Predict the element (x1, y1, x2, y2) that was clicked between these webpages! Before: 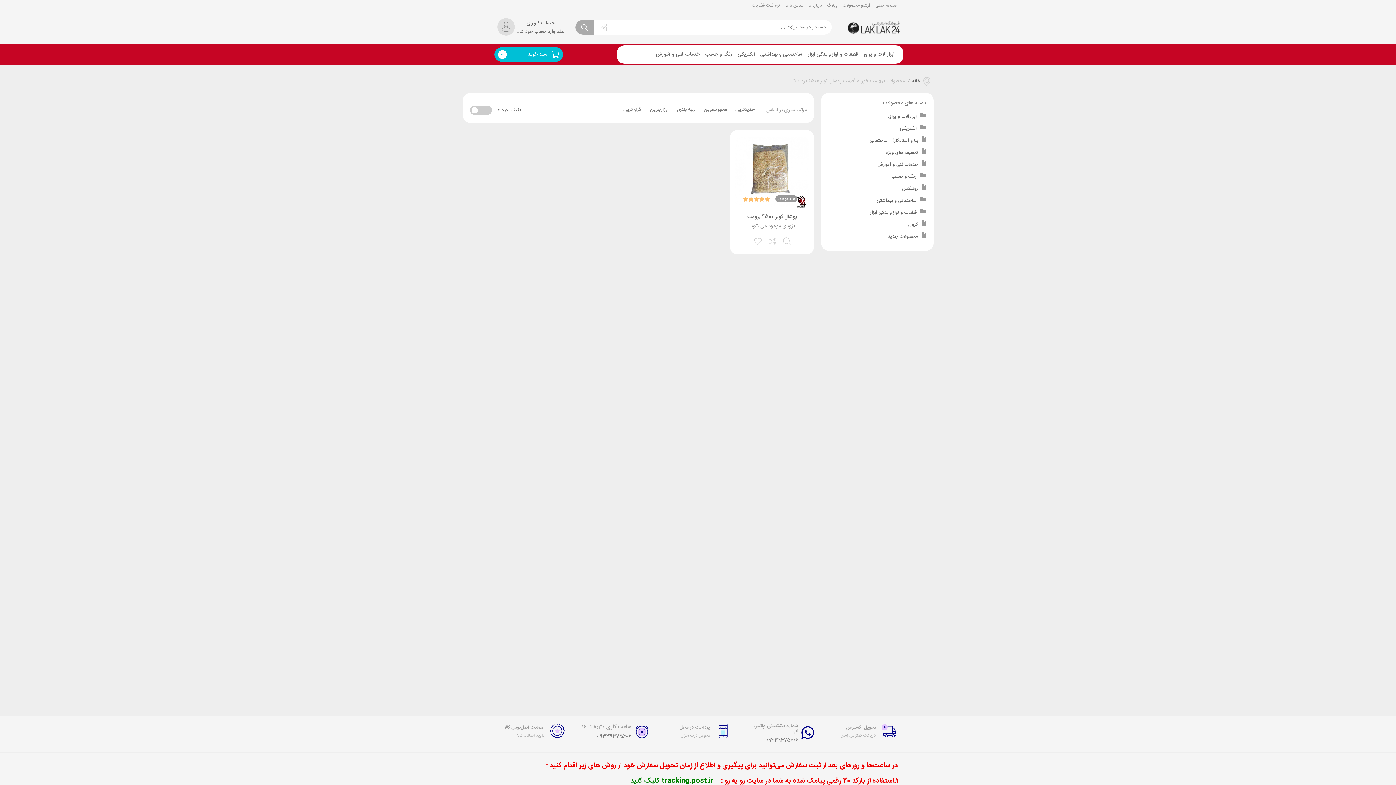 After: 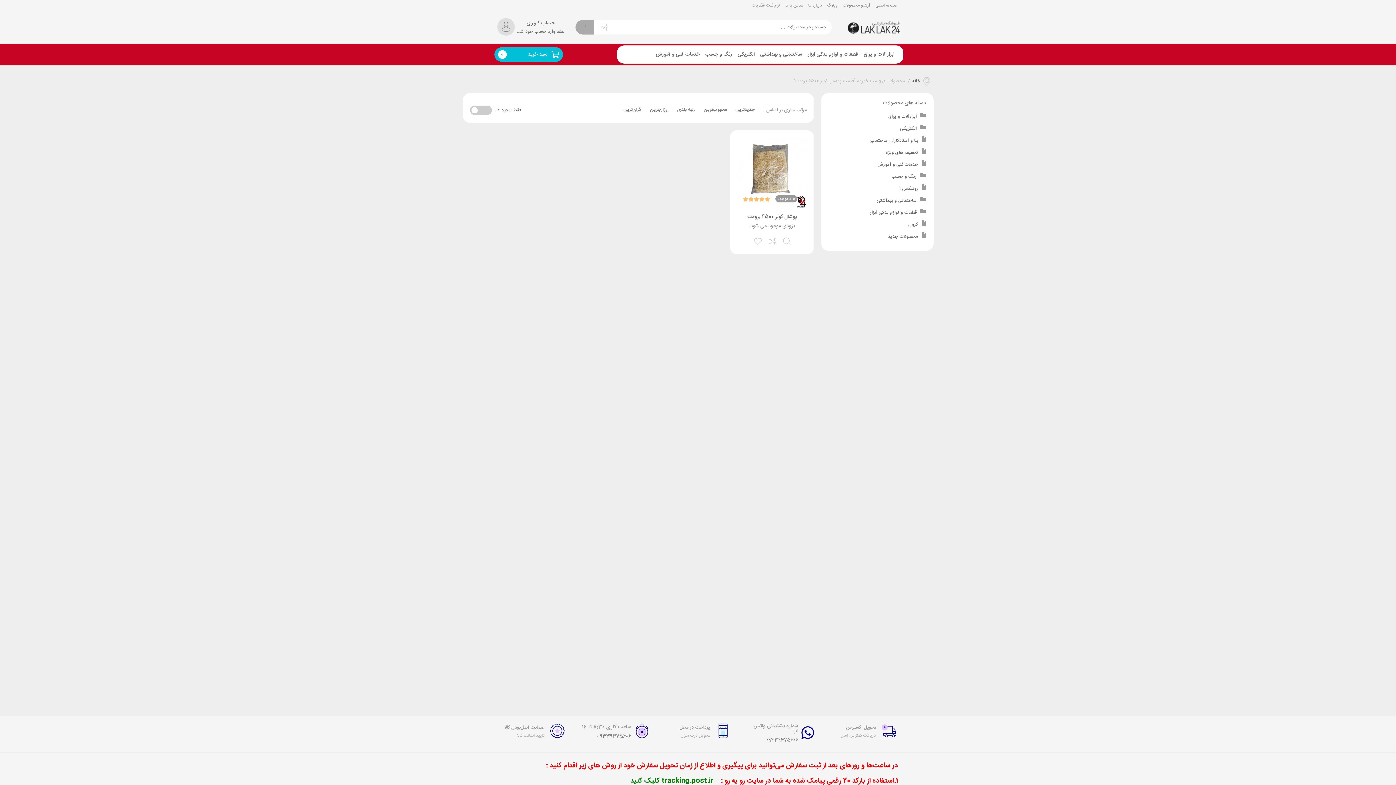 Action: bbox: (575, 20, 593, 34) label: جستجو